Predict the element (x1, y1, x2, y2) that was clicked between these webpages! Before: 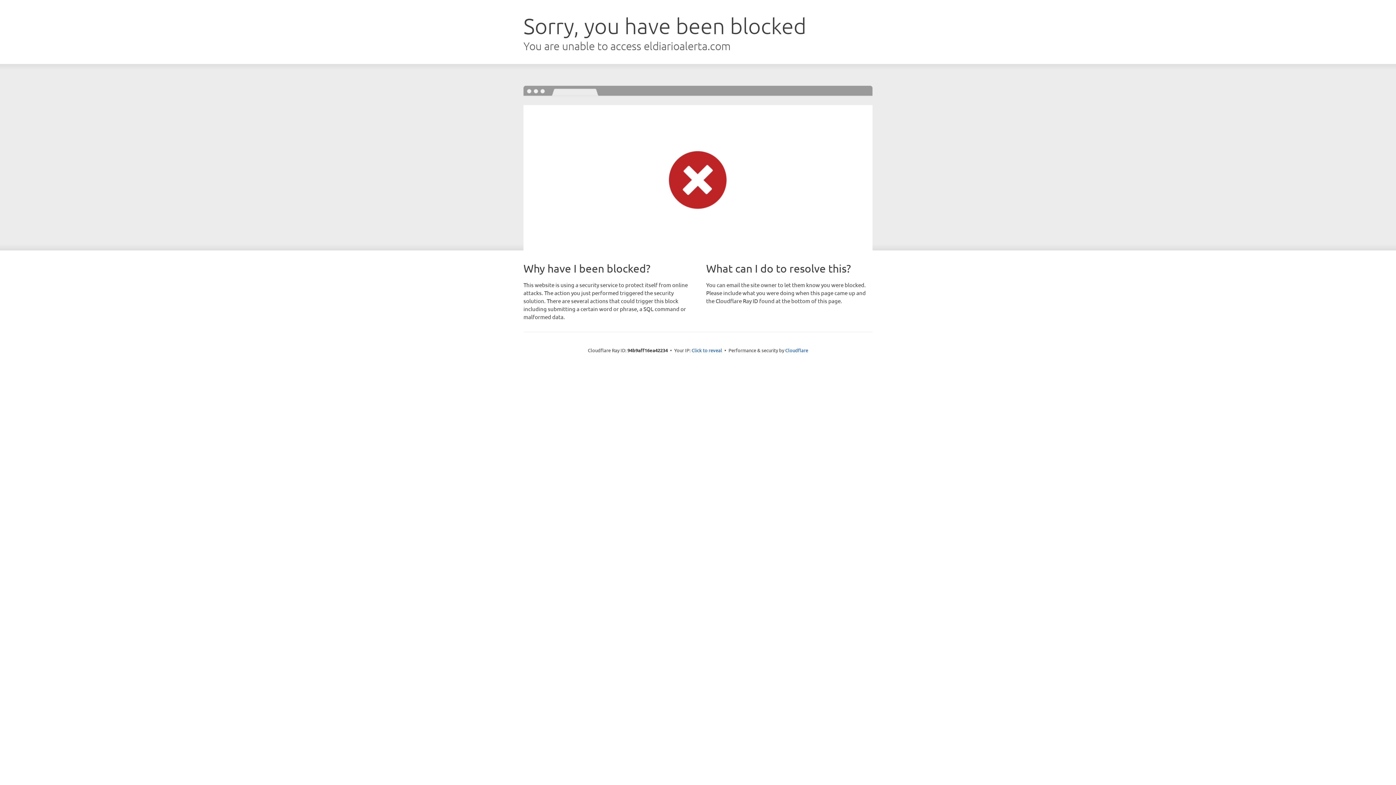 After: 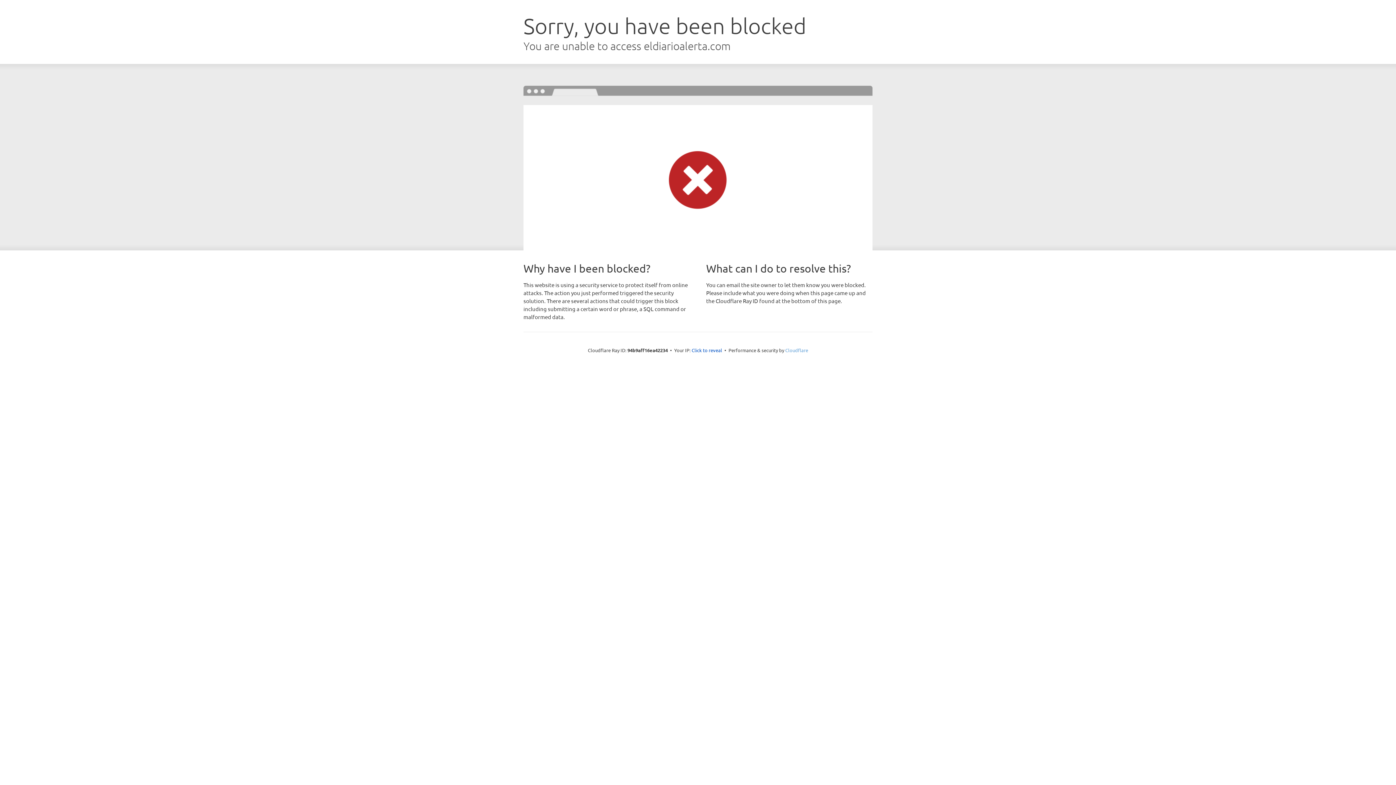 Action: bbox: (785, 347, 808, 353) label: Cloudflare